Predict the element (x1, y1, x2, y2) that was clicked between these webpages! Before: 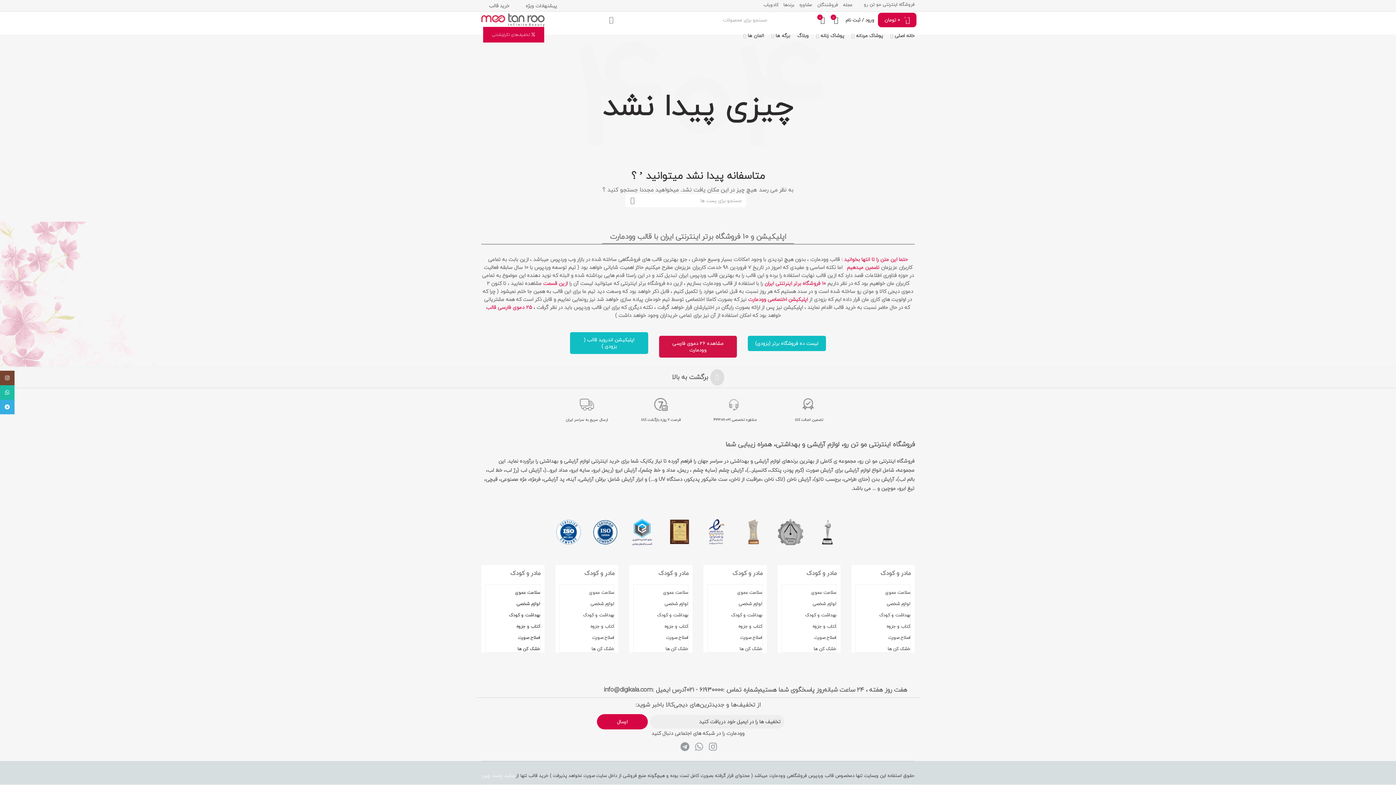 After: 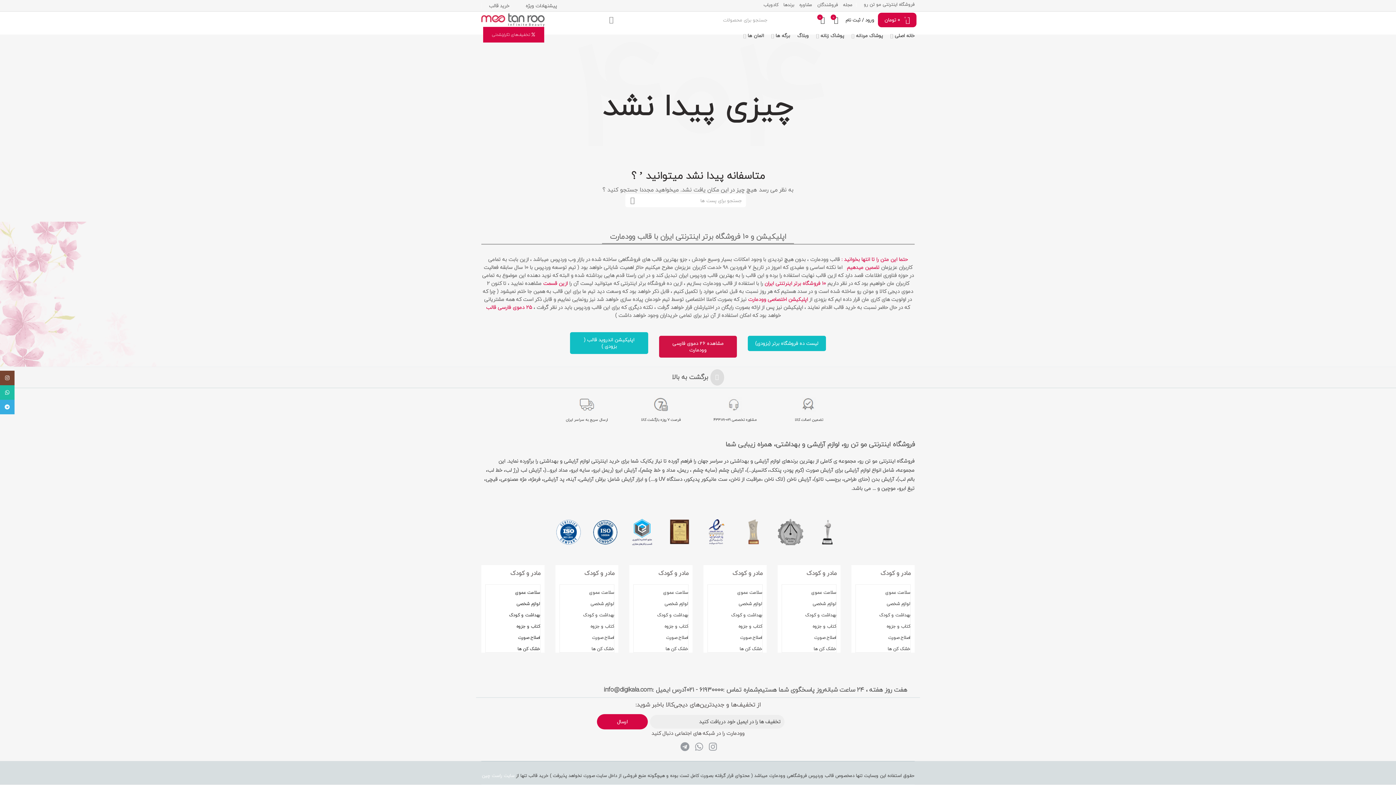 Action: bbox: (811, 589, 836, 596) label: سلامت عموی